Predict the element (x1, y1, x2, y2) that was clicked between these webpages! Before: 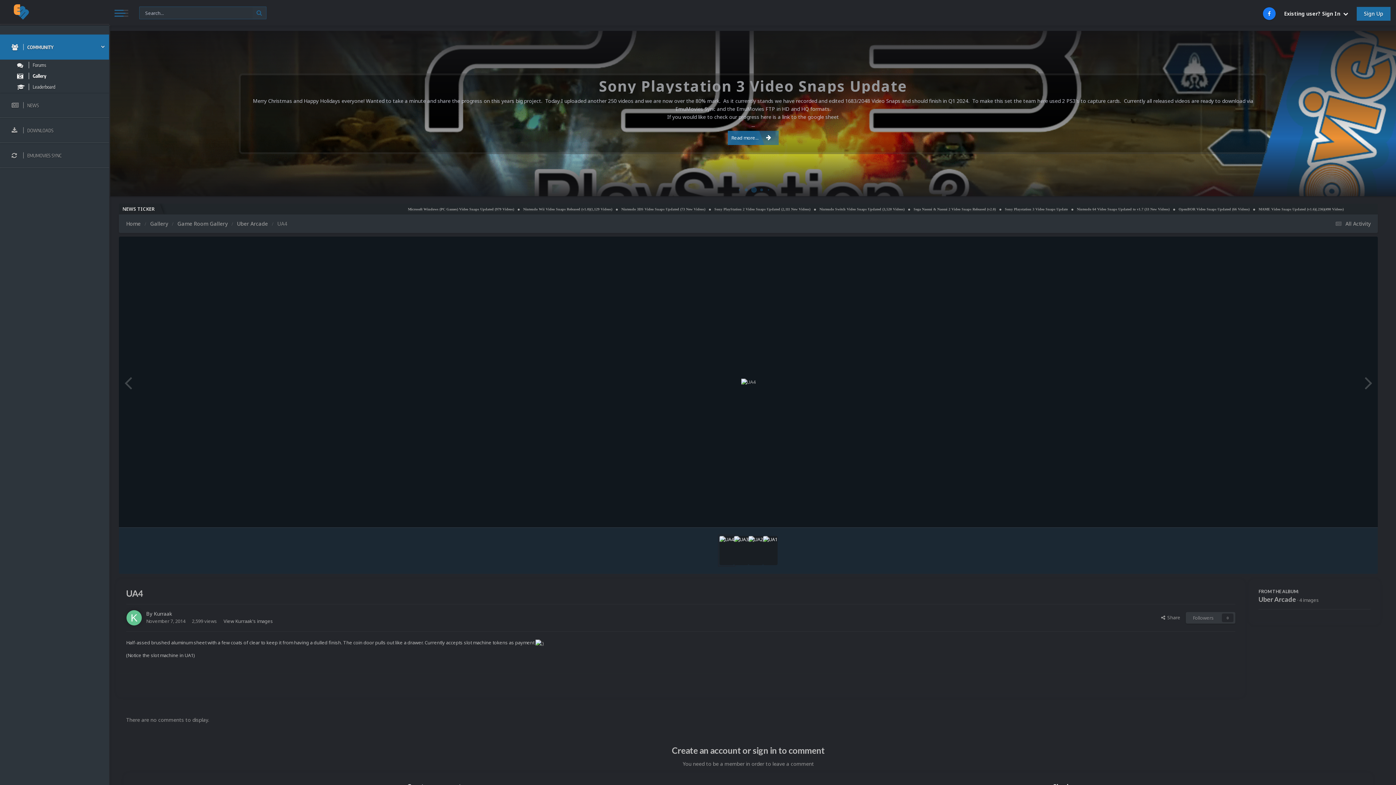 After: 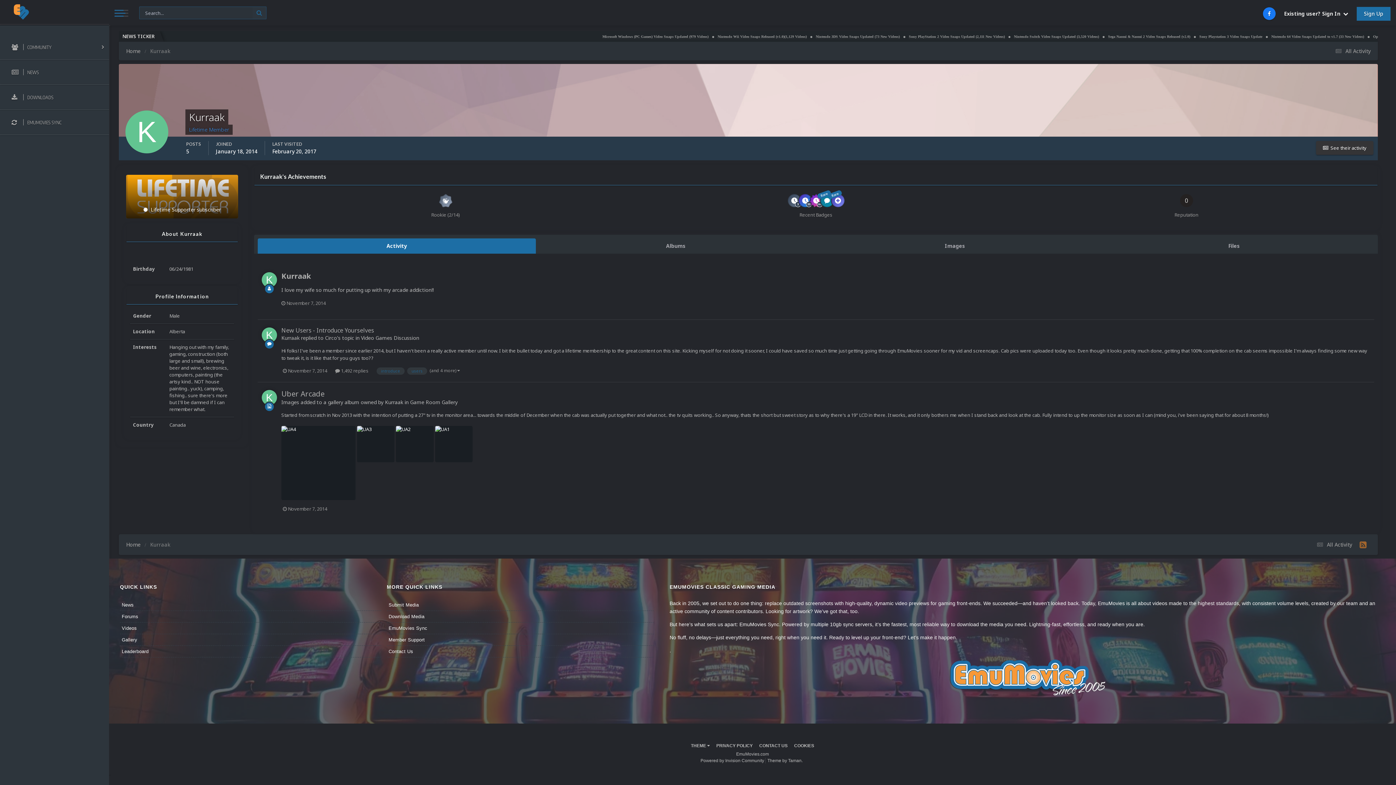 Action: bbox: (126, 610, 142, 626)